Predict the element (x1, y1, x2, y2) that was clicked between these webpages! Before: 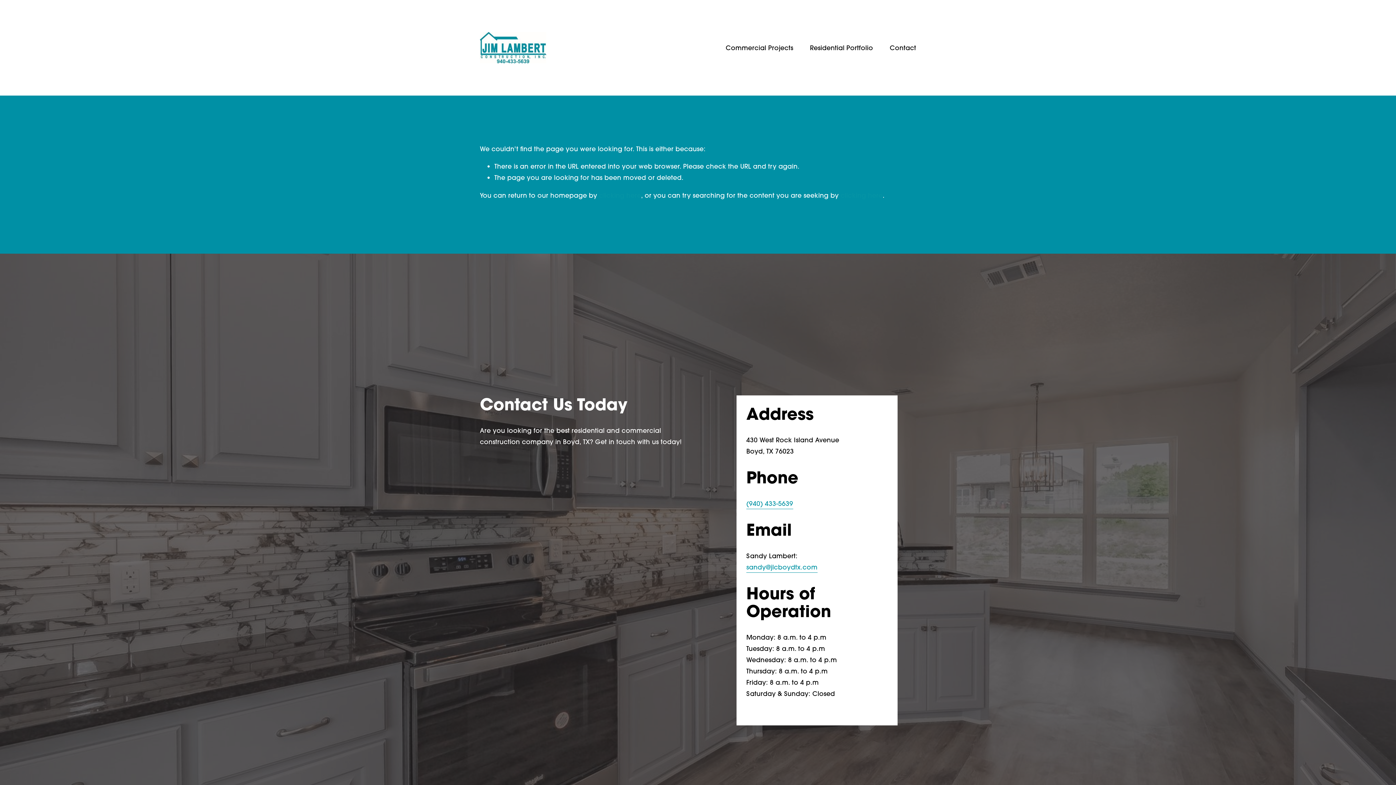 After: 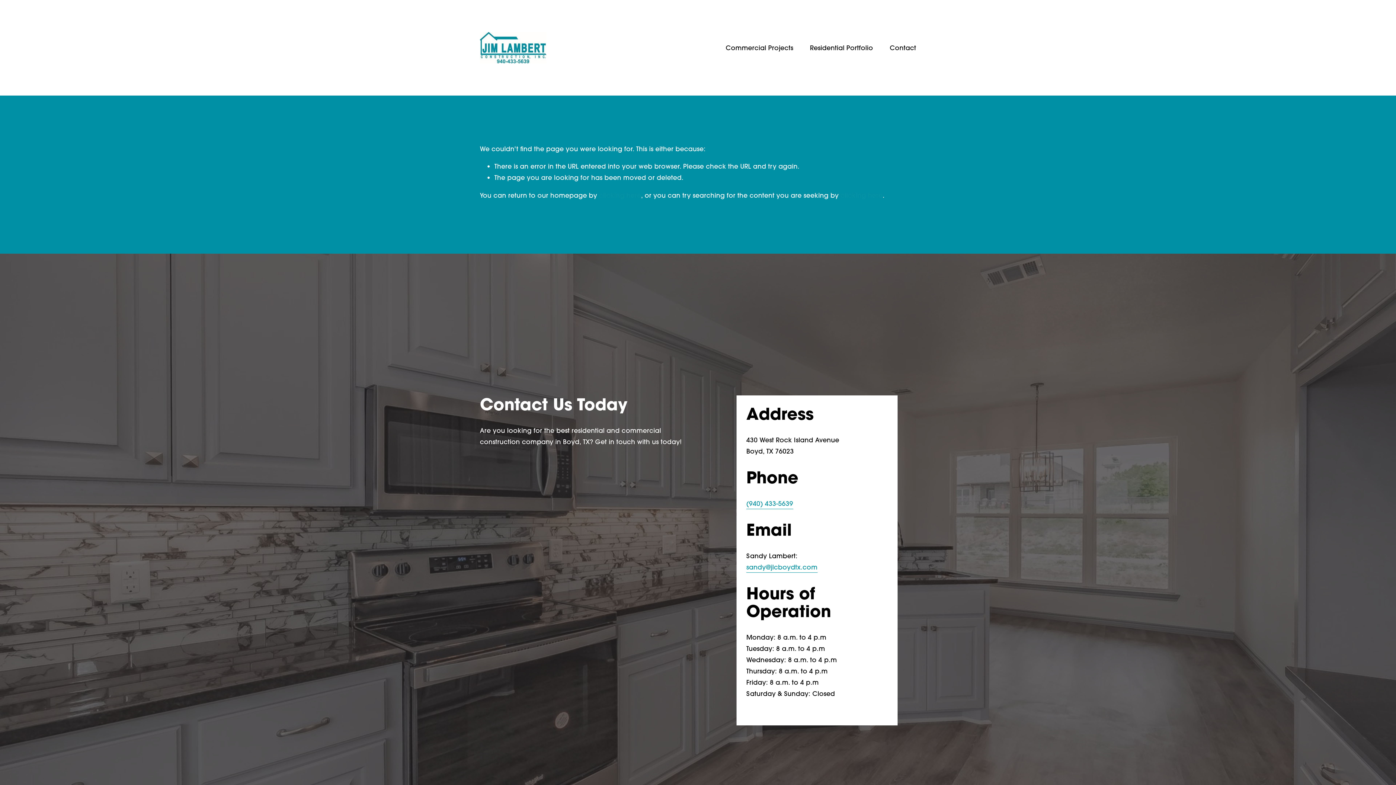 Action: label: (940) 433-5639 bbox: (746, 498, 793, 509)